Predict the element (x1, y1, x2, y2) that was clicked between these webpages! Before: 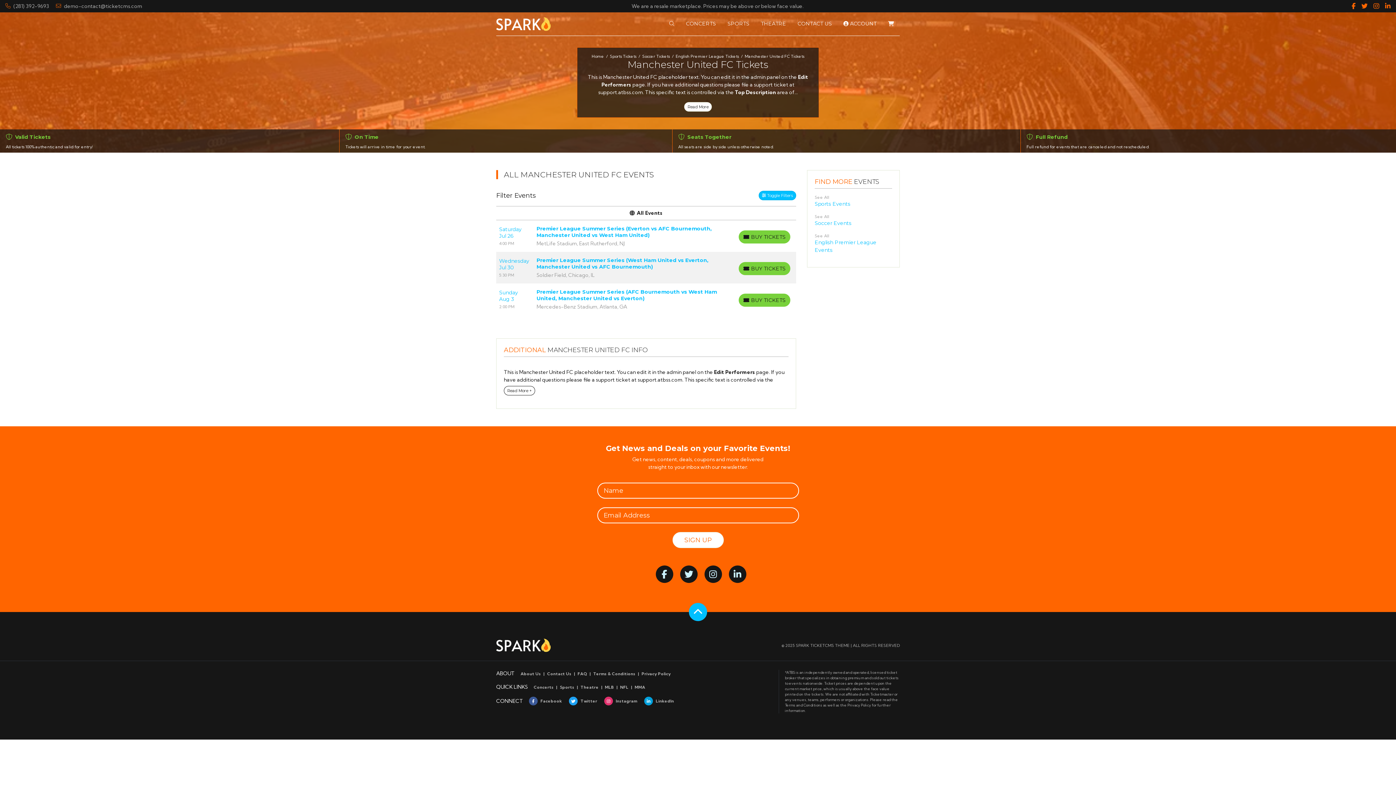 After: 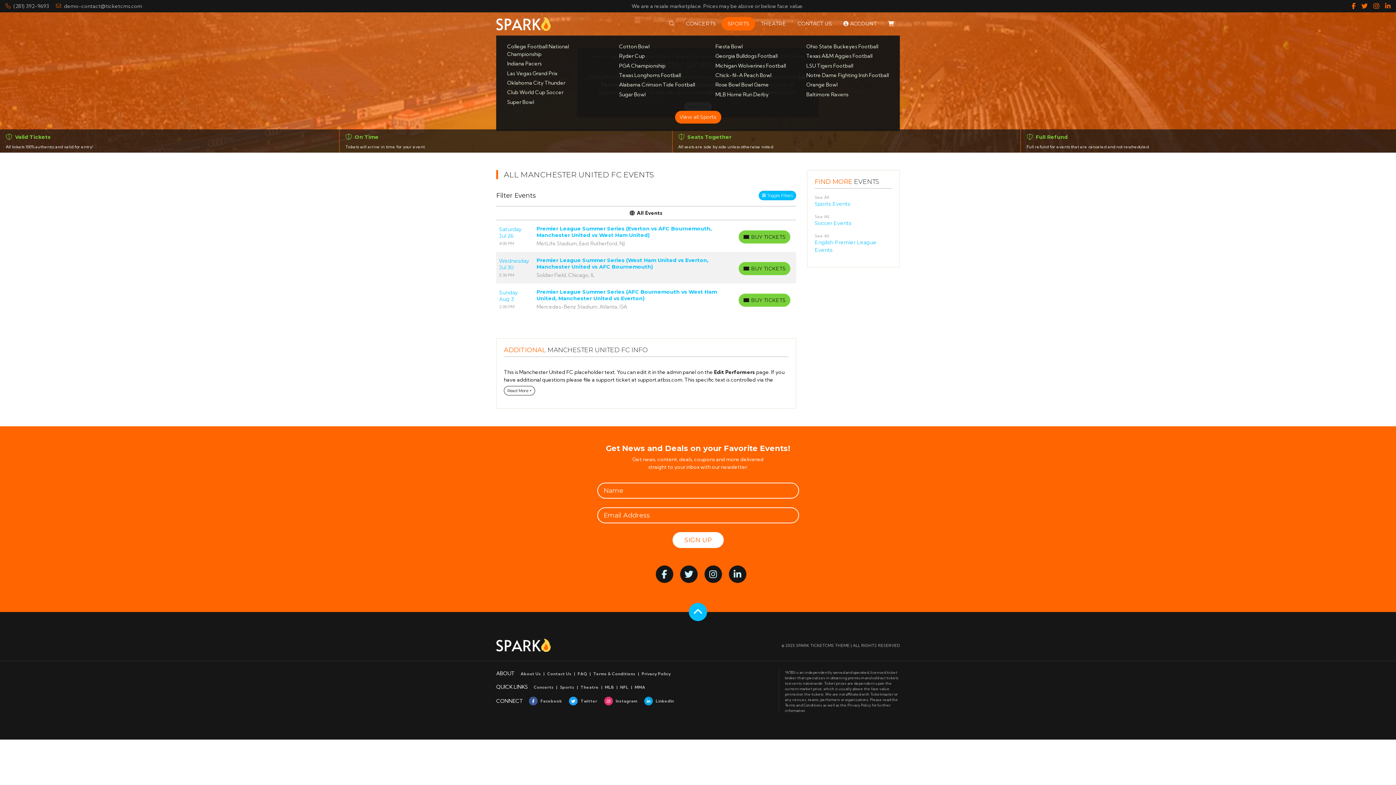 Action: label: SPORTS bbox: (721, 17, 755, 30)